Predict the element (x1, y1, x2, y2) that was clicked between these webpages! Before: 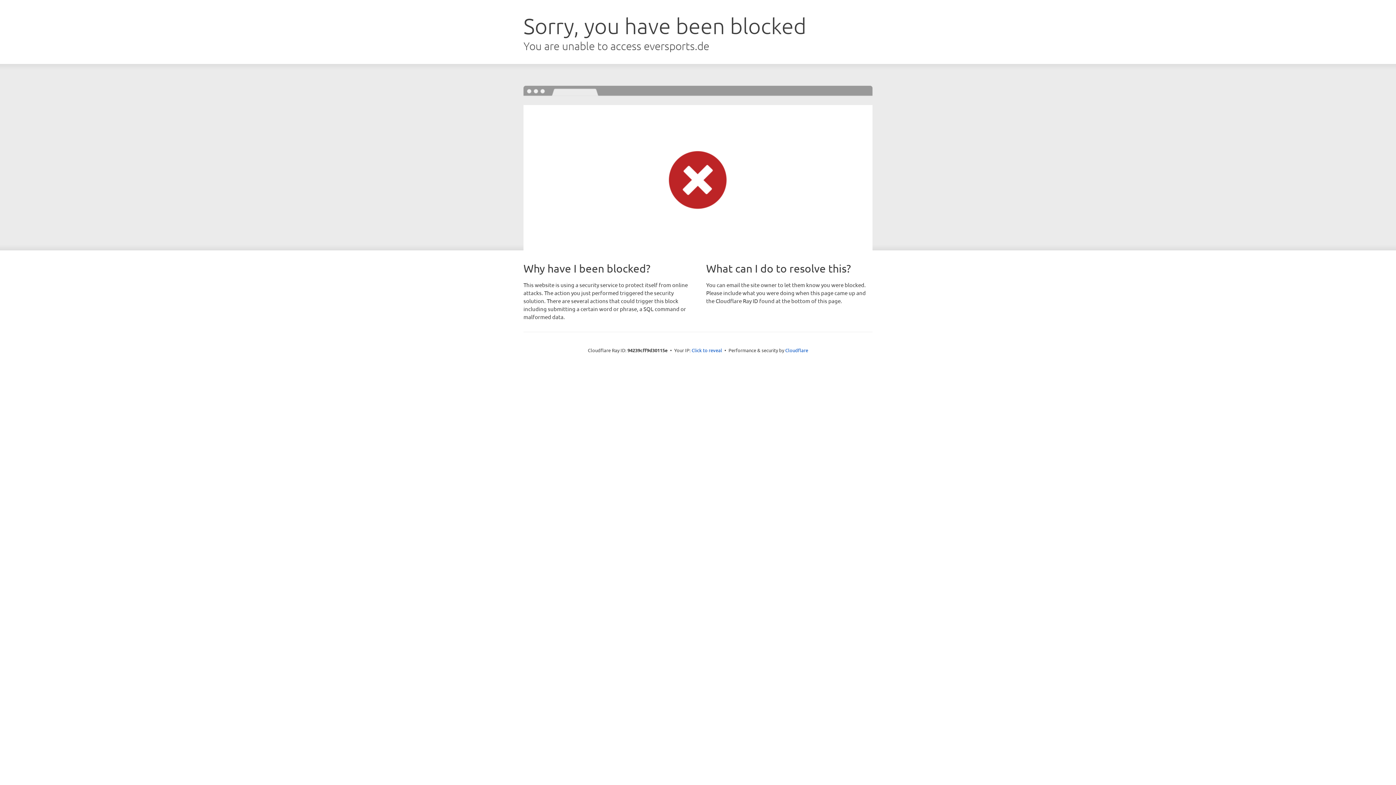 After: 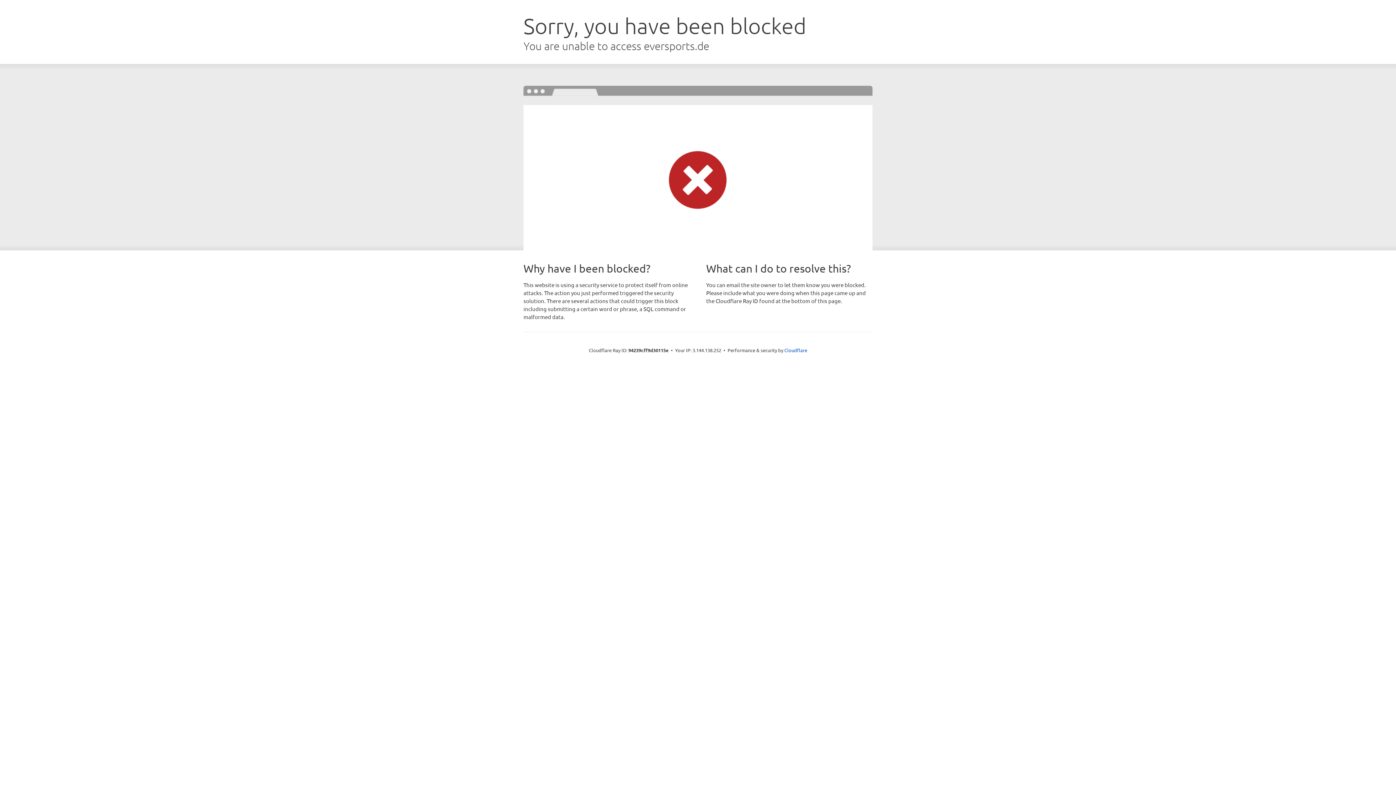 Action: bbox: (691, 346, 722, 353) label: Click to reveal